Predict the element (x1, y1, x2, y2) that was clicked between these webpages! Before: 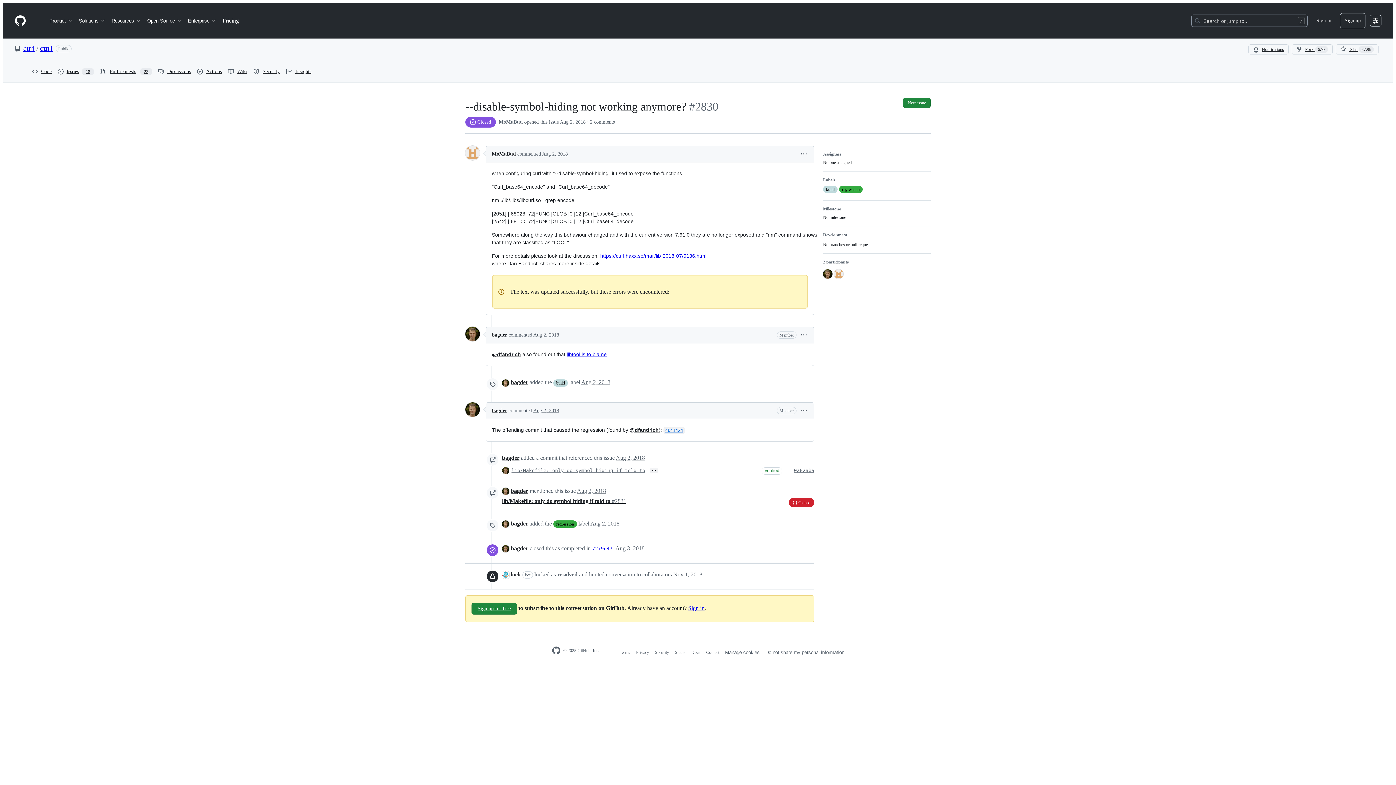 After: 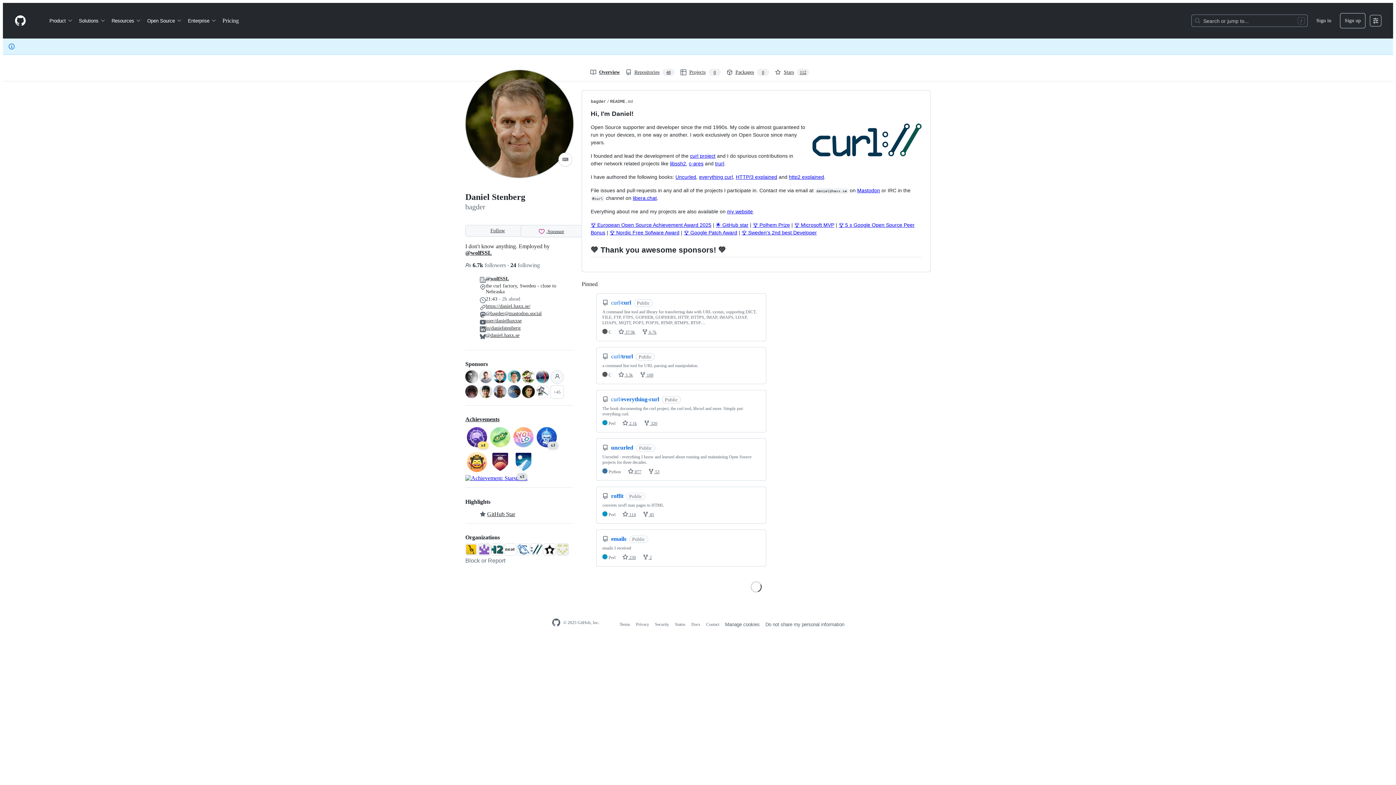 Action: label: bagder bbox: (510, 487, 528, 494)